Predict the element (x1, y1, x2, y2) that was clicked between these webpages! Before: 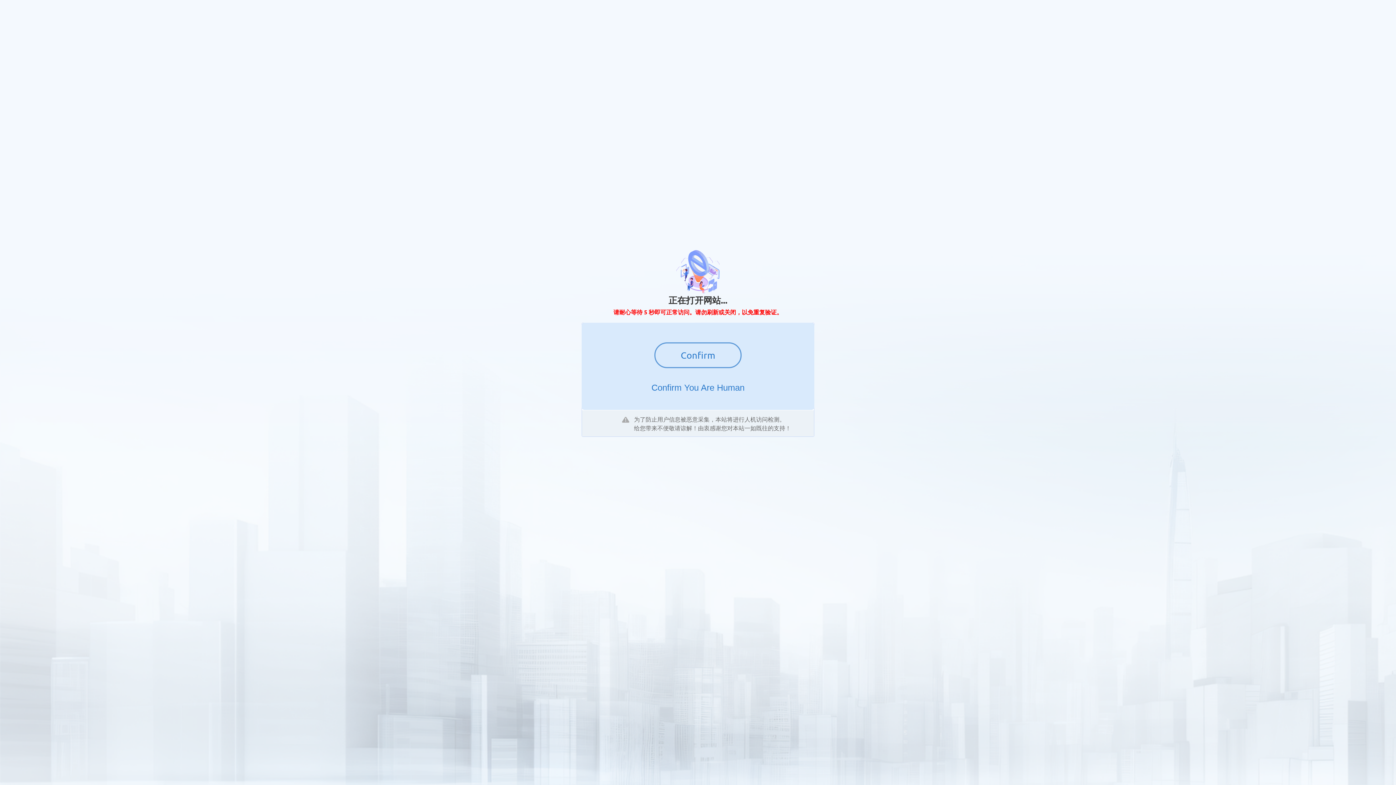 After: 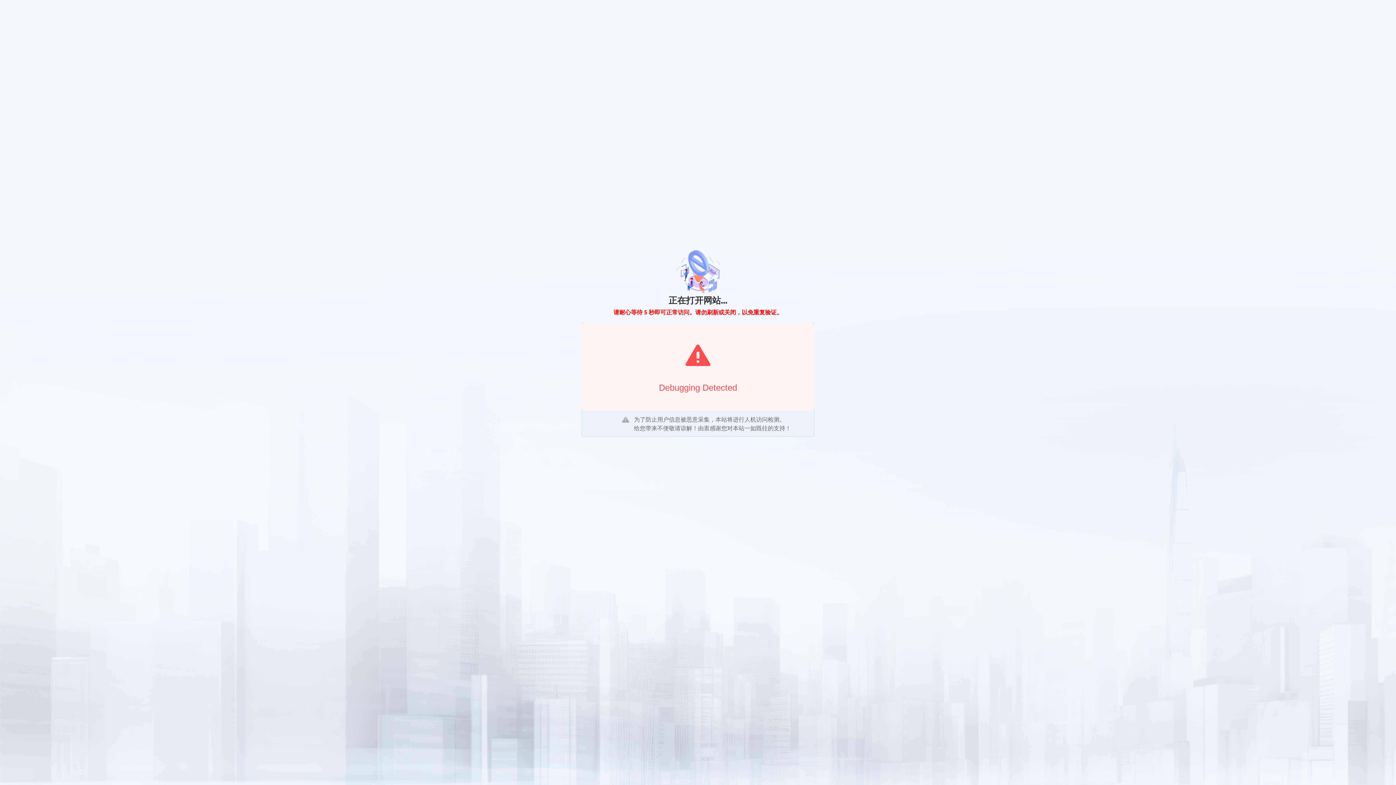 Action: bbox: (654, 342, 741, 368) label: Confirm